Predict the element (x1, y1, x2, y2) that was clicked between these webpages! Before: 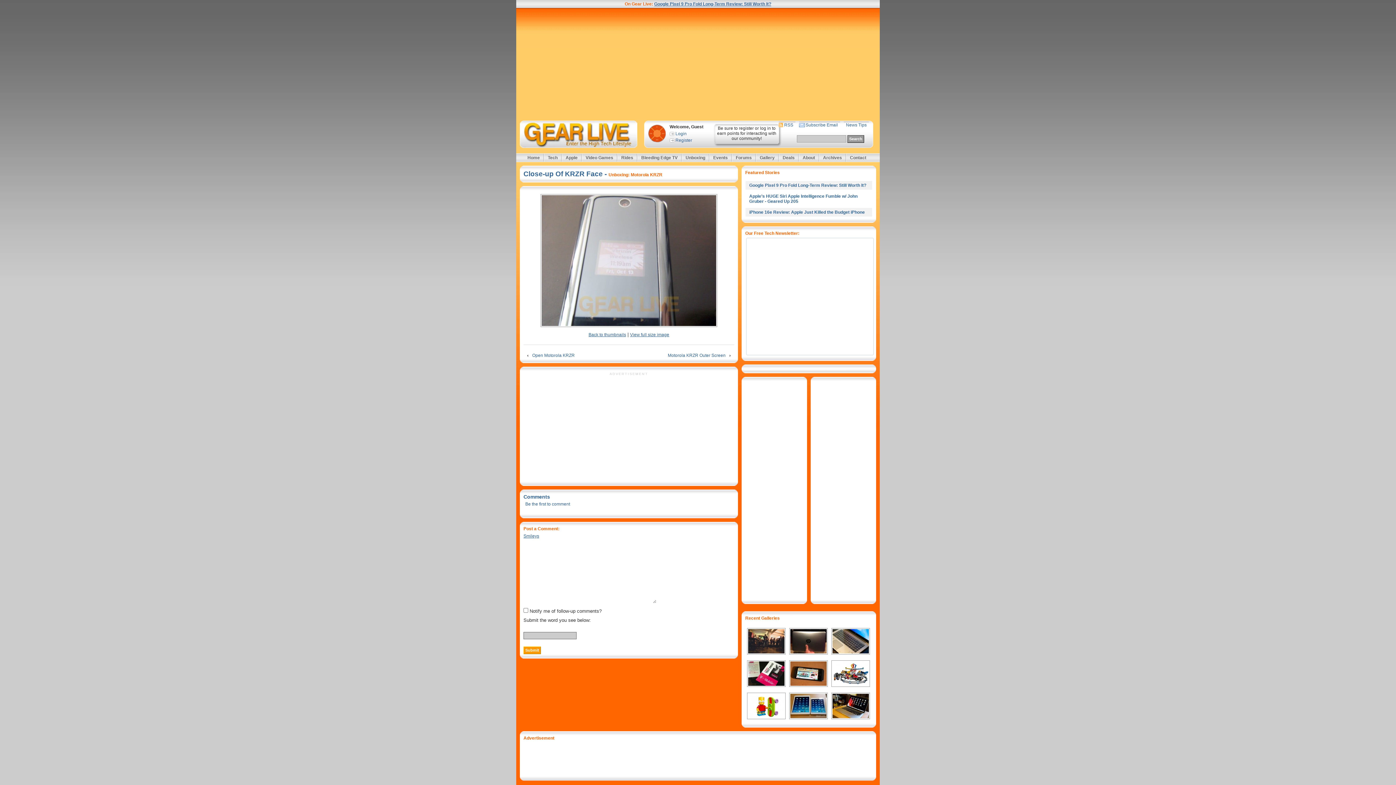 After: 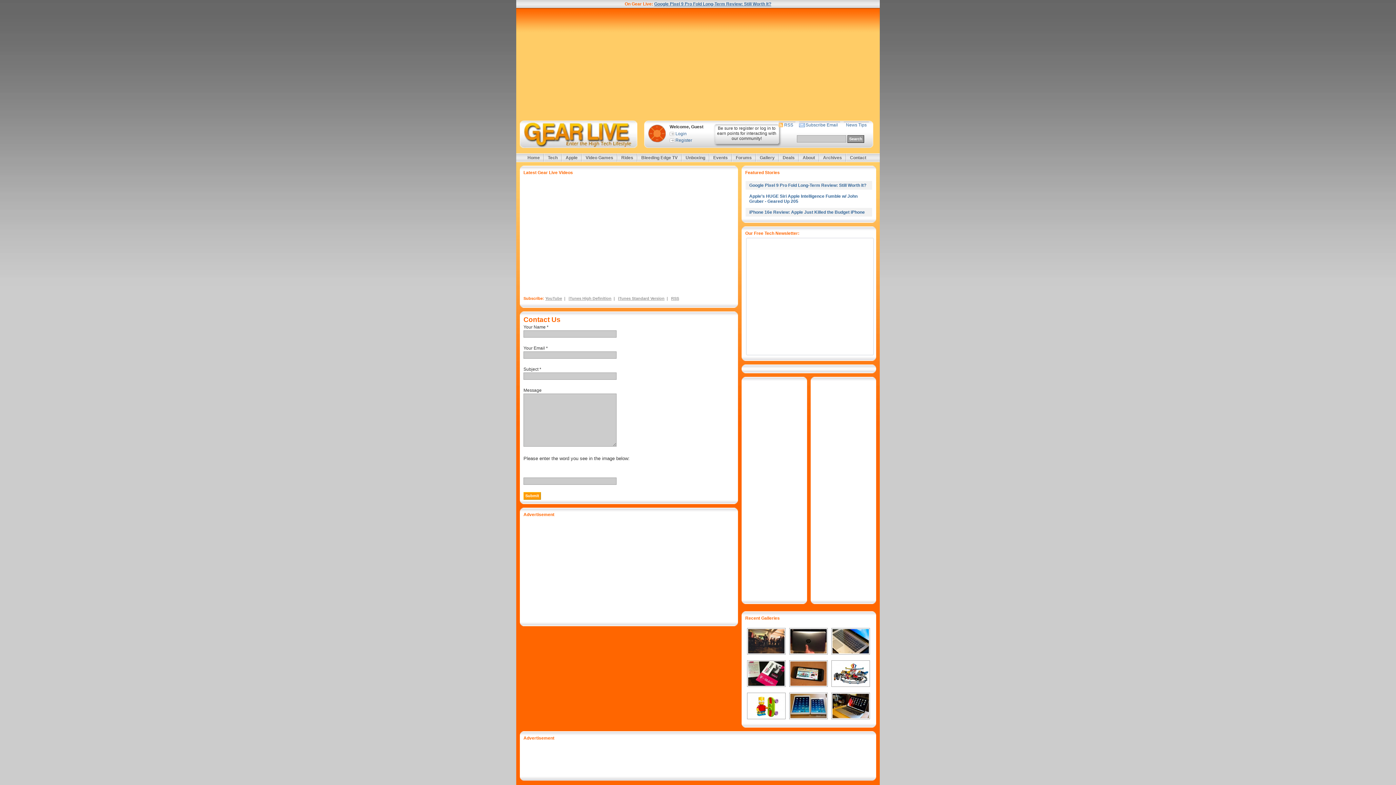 Action: bbox: (846, 153, 870, 161) label: Contact